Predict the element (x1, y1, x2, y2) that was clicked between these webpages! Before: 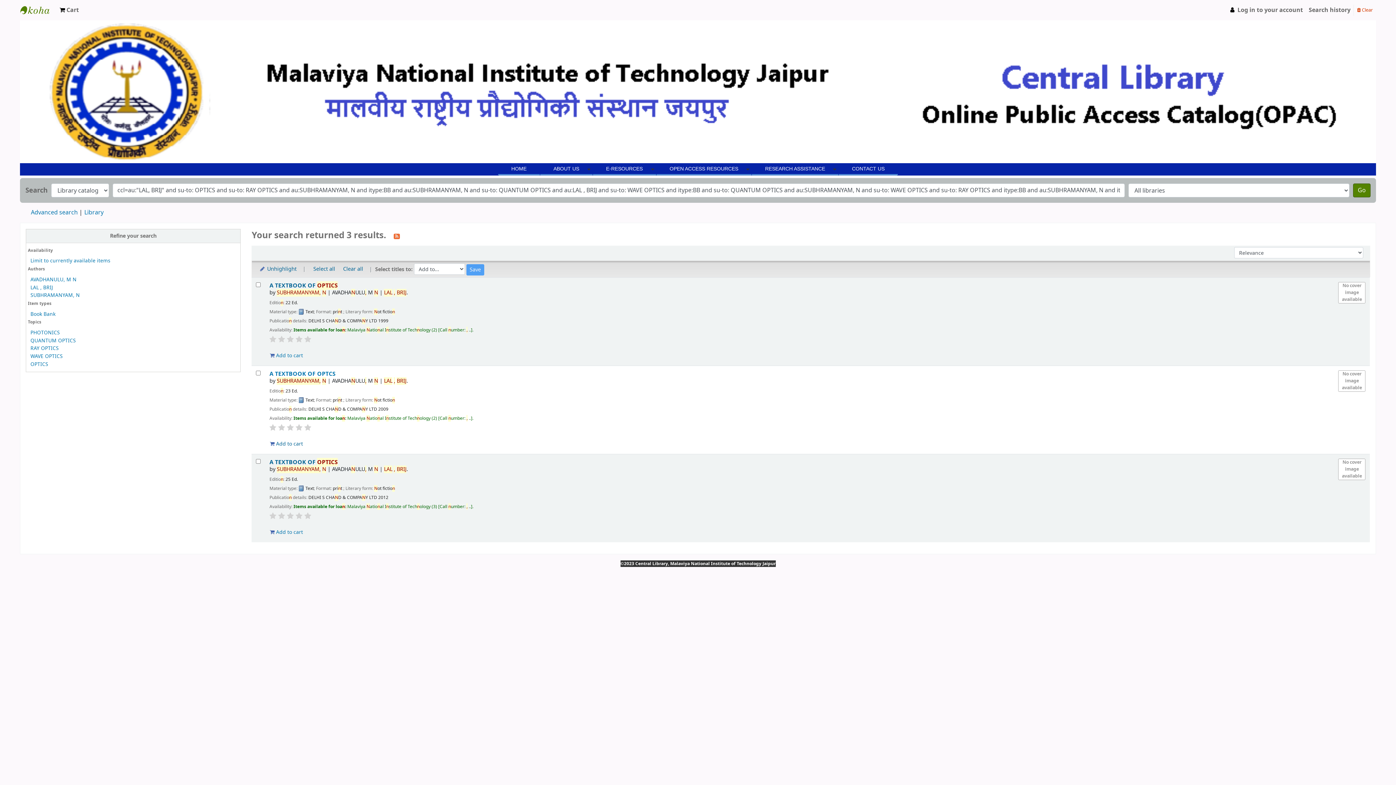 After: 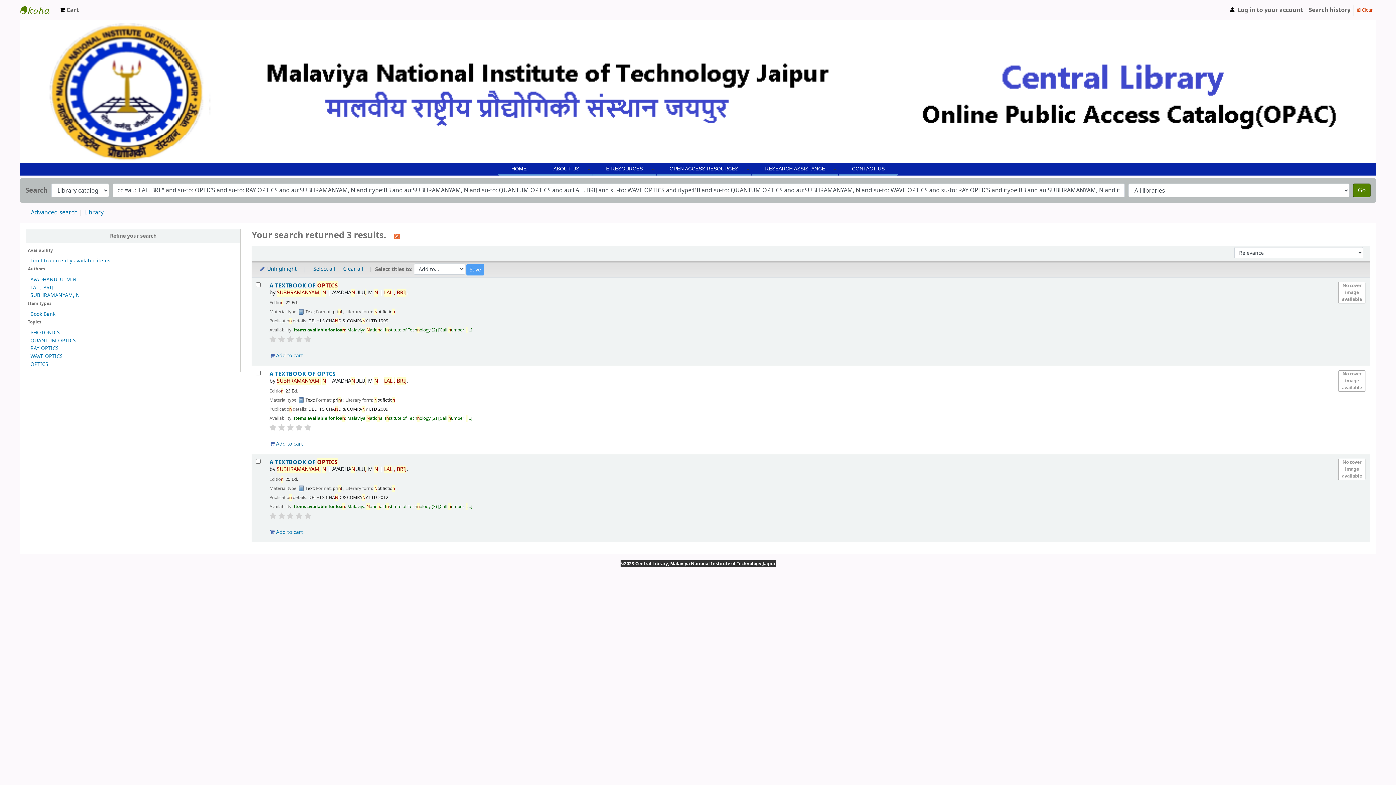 Action: label: LAL , BRIJ bbox: (30, 283, 53, 291)